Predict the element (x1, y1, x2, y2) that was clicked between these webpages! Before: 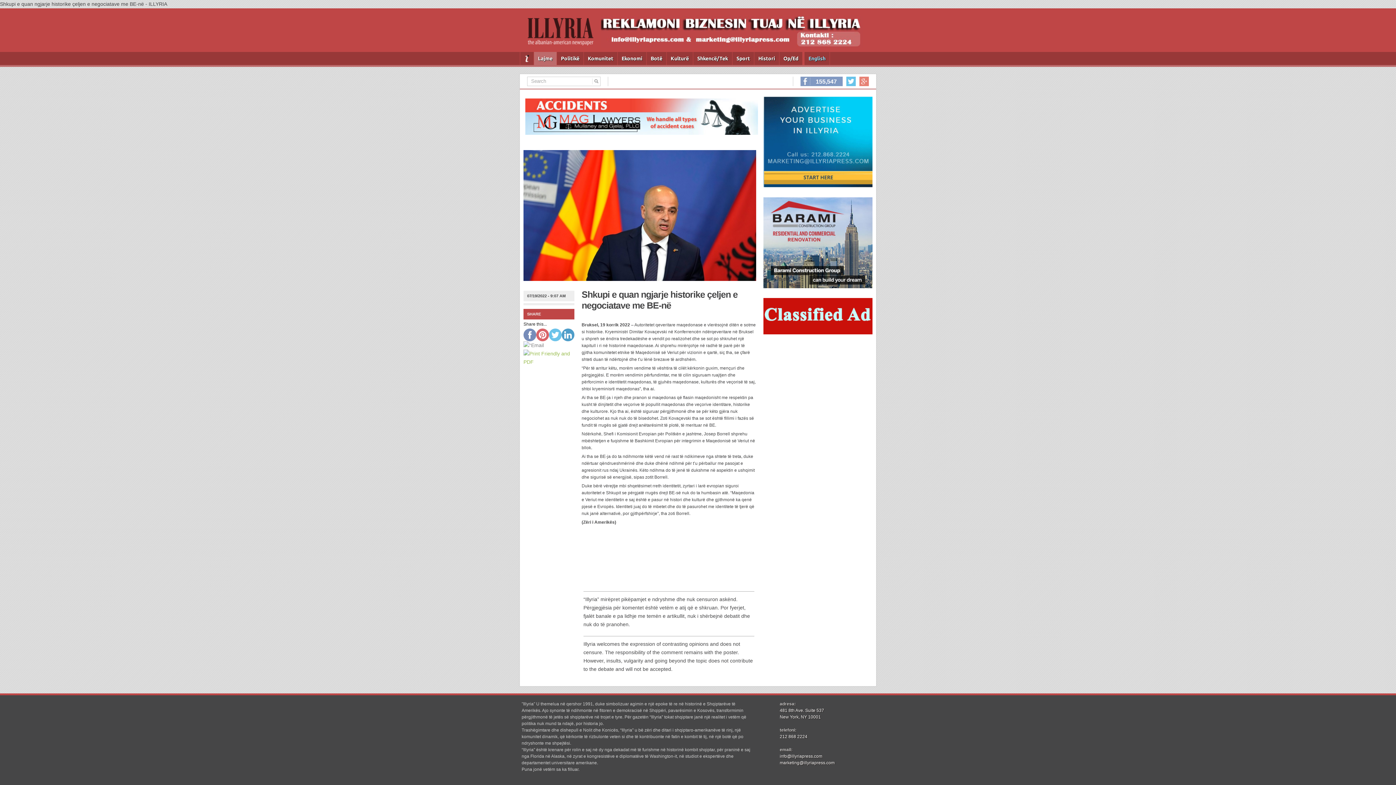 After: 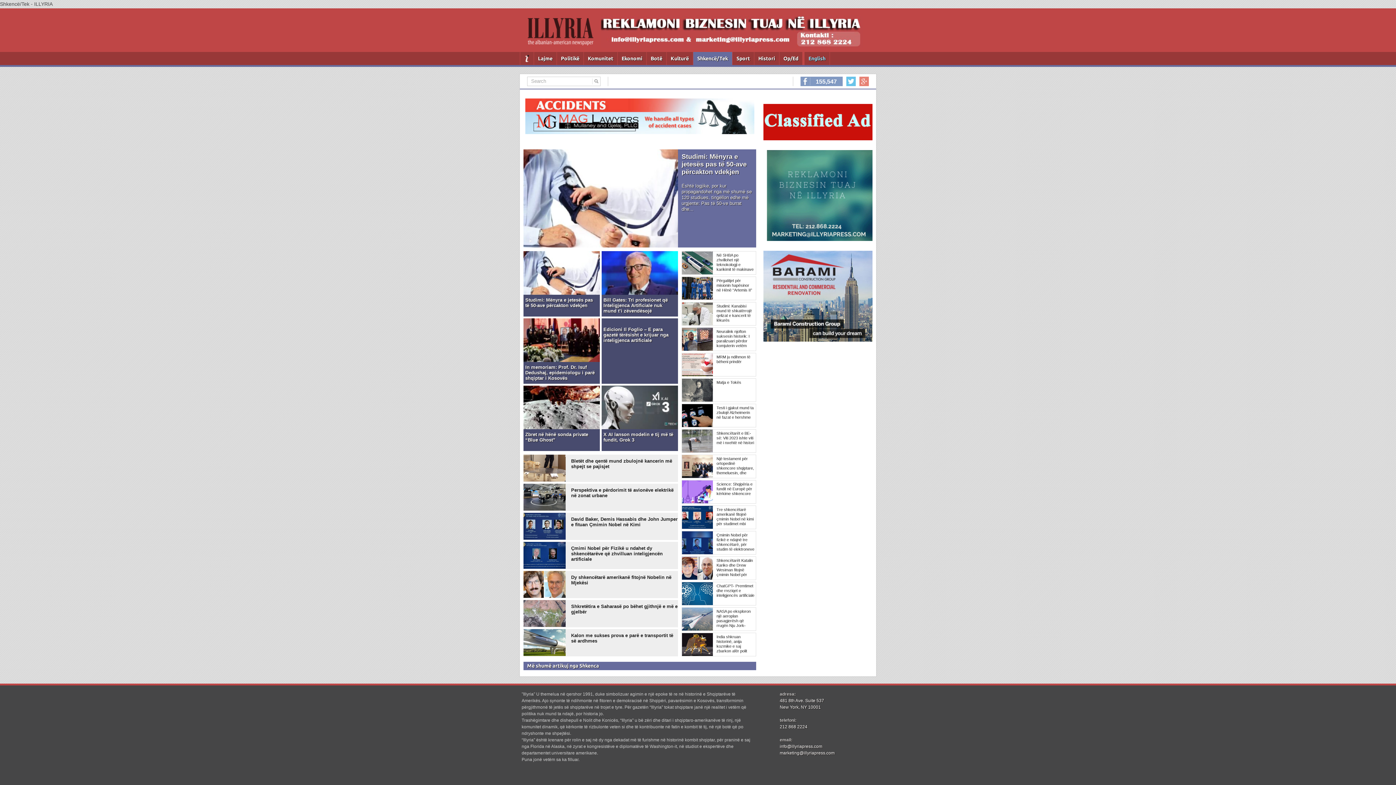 Action: bbox: (693, 52, 732, 65) label: Shkencë/Tek